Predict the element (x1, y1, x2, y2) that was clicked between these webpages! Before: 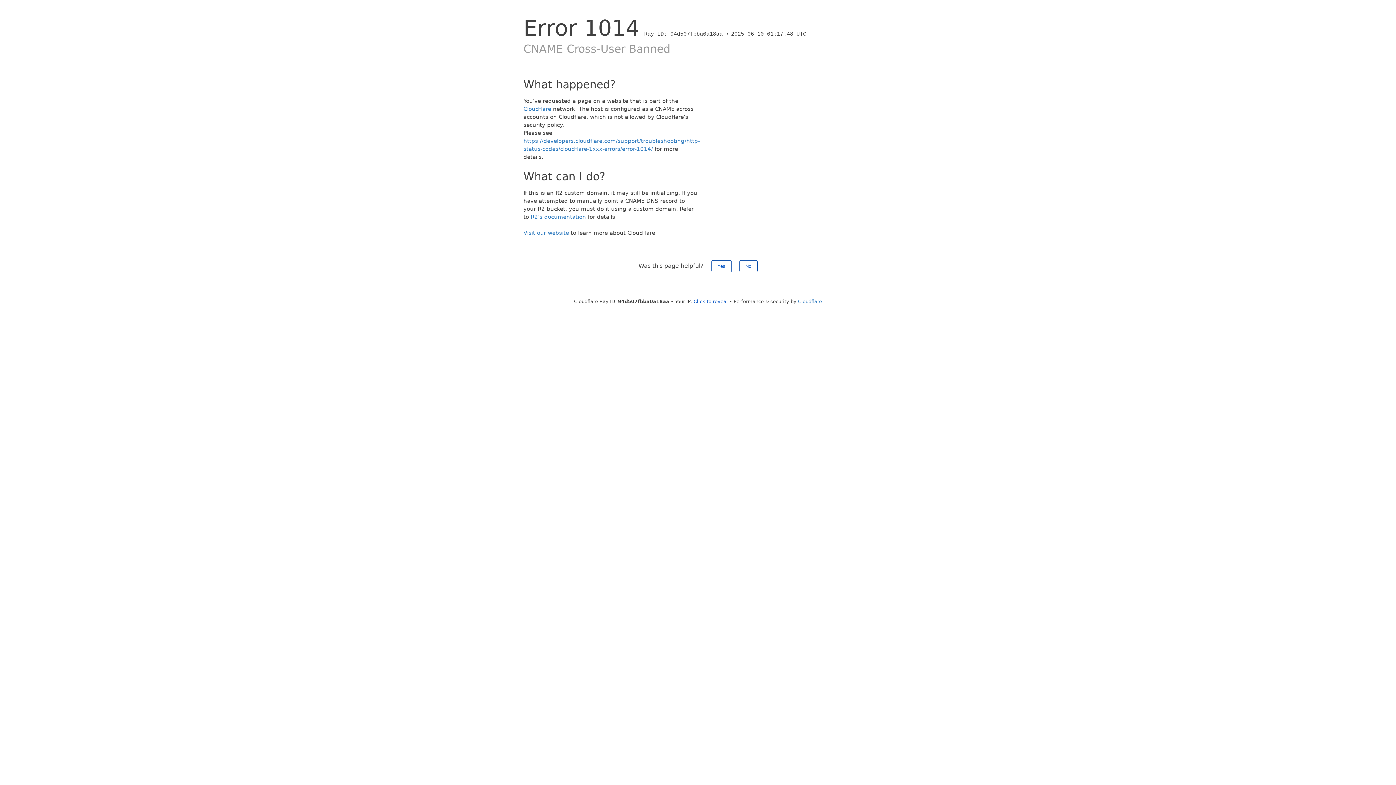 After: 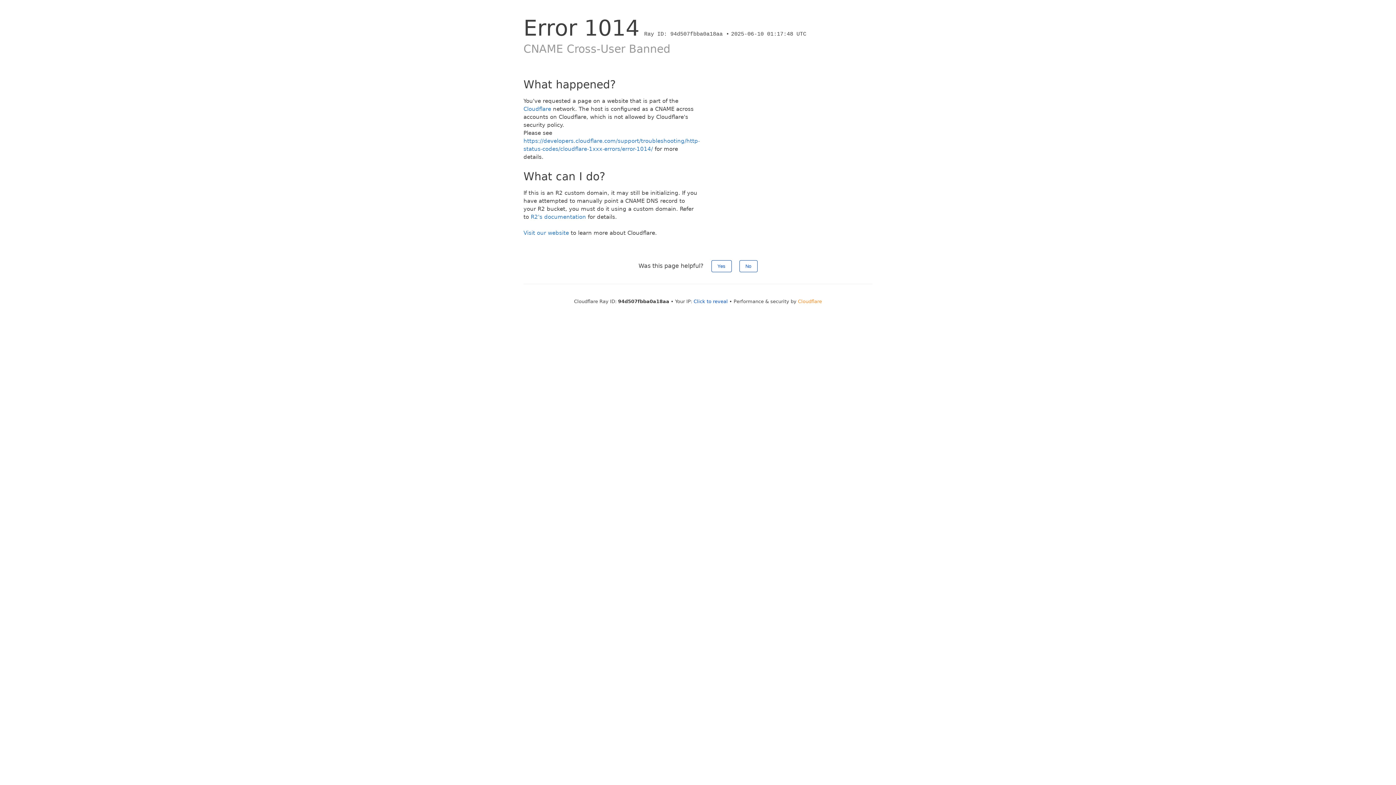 Action: label: Cloudflare bbox: (798, 298, 822, 304)